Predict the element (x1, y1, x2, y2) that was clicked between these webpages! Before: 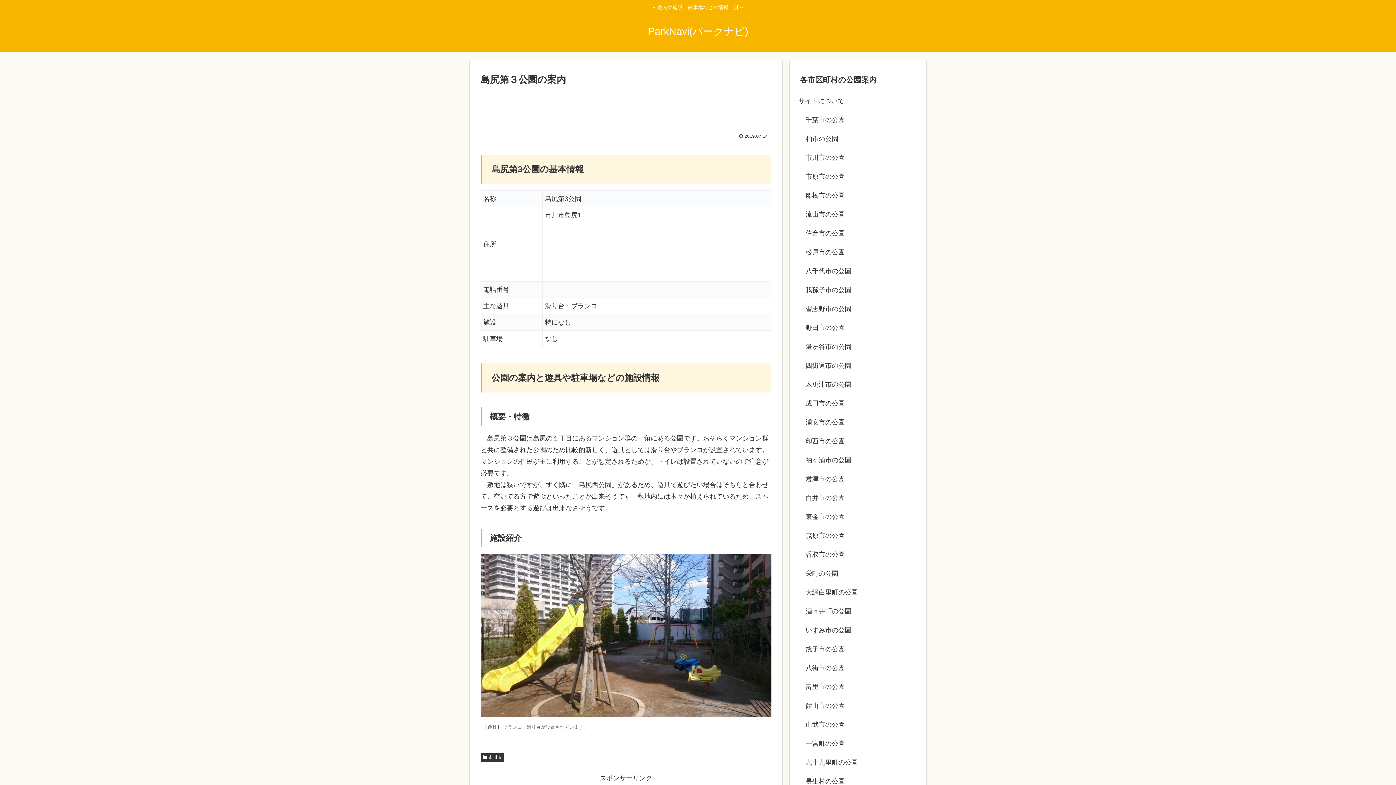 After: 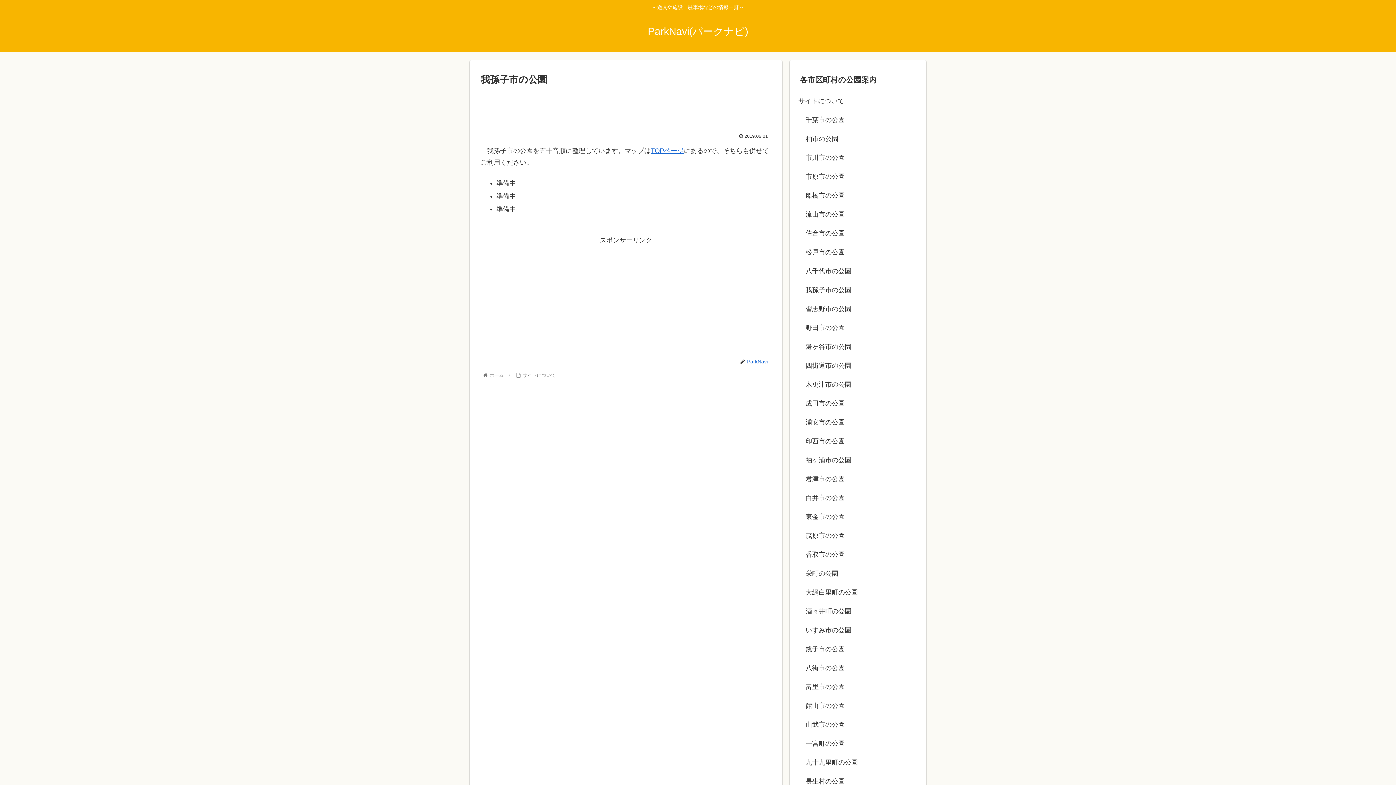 Action: label: 我孫子市の公園 bbox: (804, 280, 919, 299)